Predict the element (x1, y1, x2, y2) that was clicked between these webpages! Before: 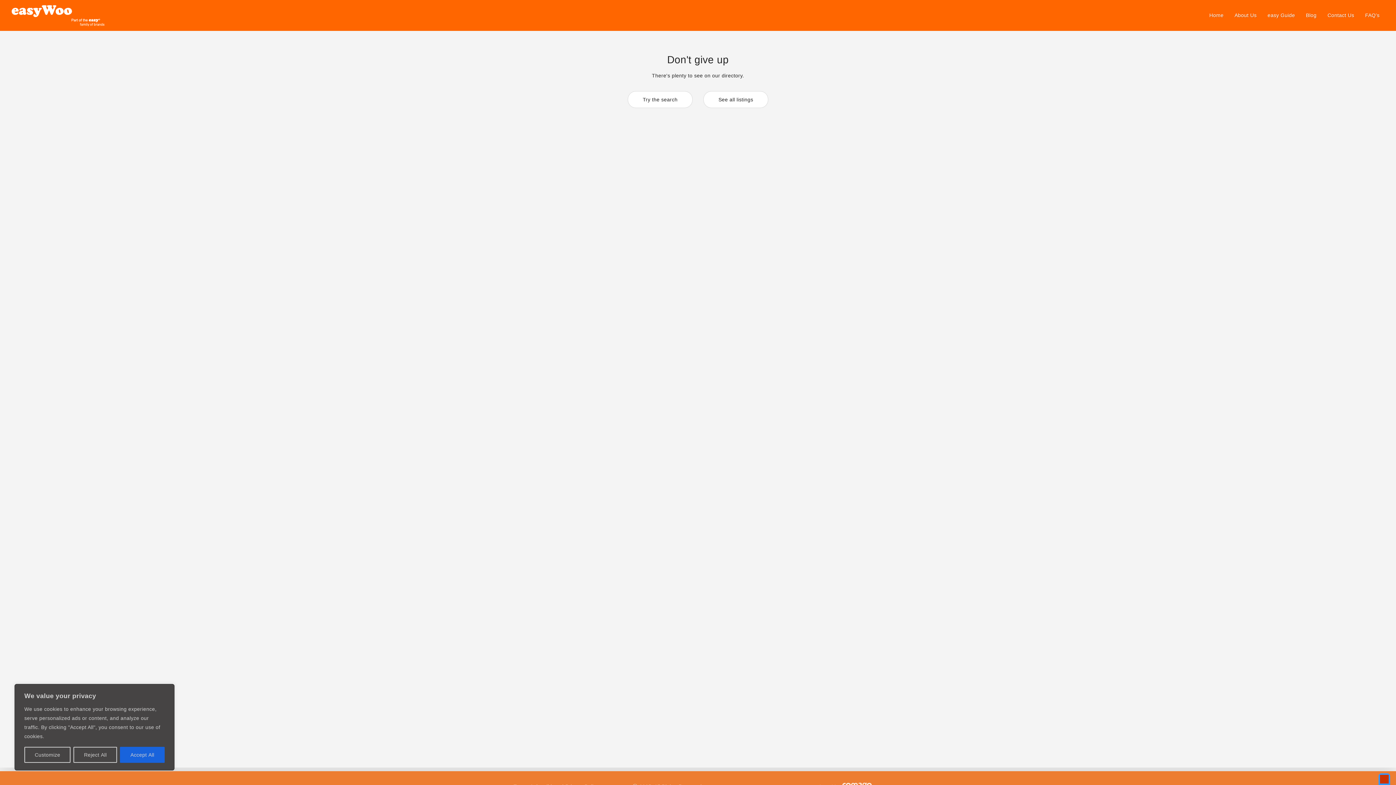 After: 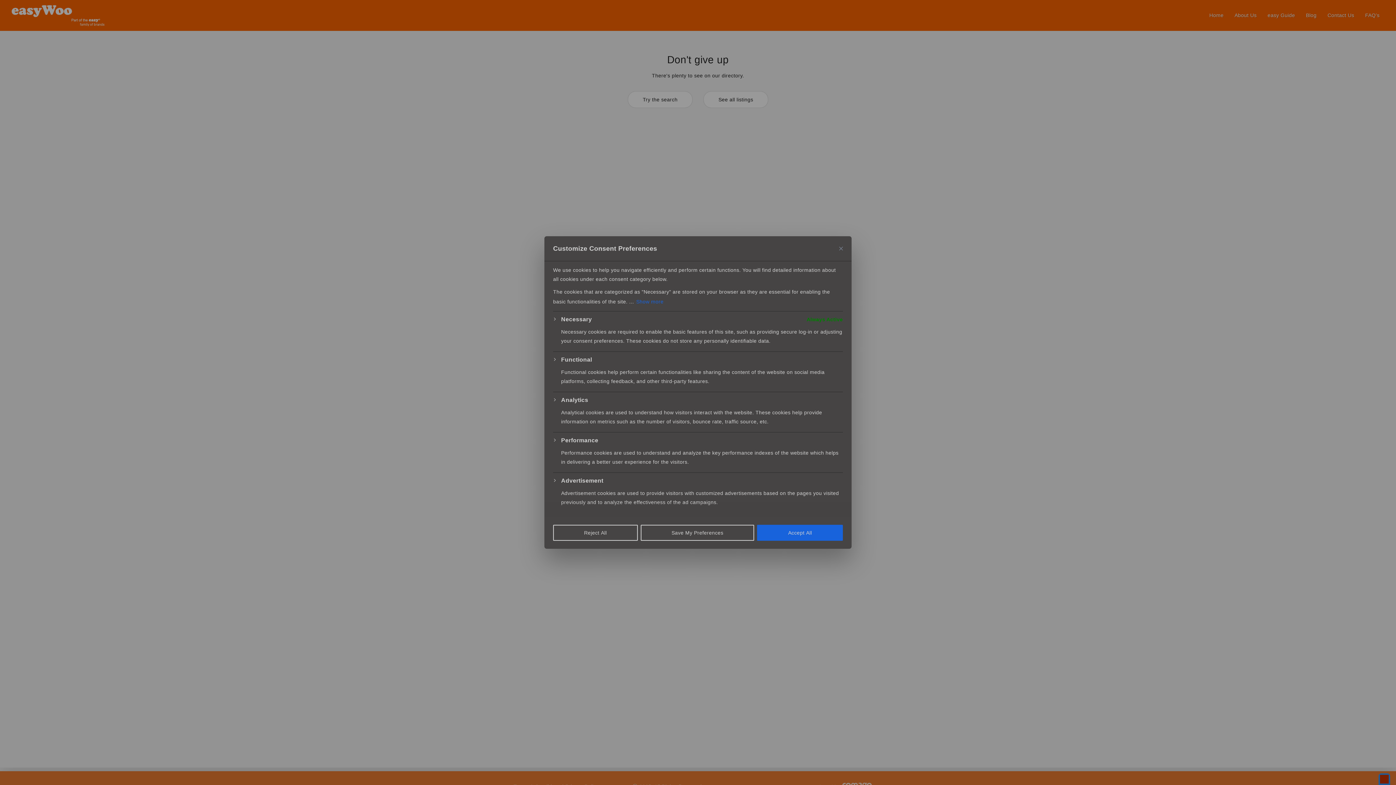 Action: label: Customize bbox: (24, 747, 70, 763)